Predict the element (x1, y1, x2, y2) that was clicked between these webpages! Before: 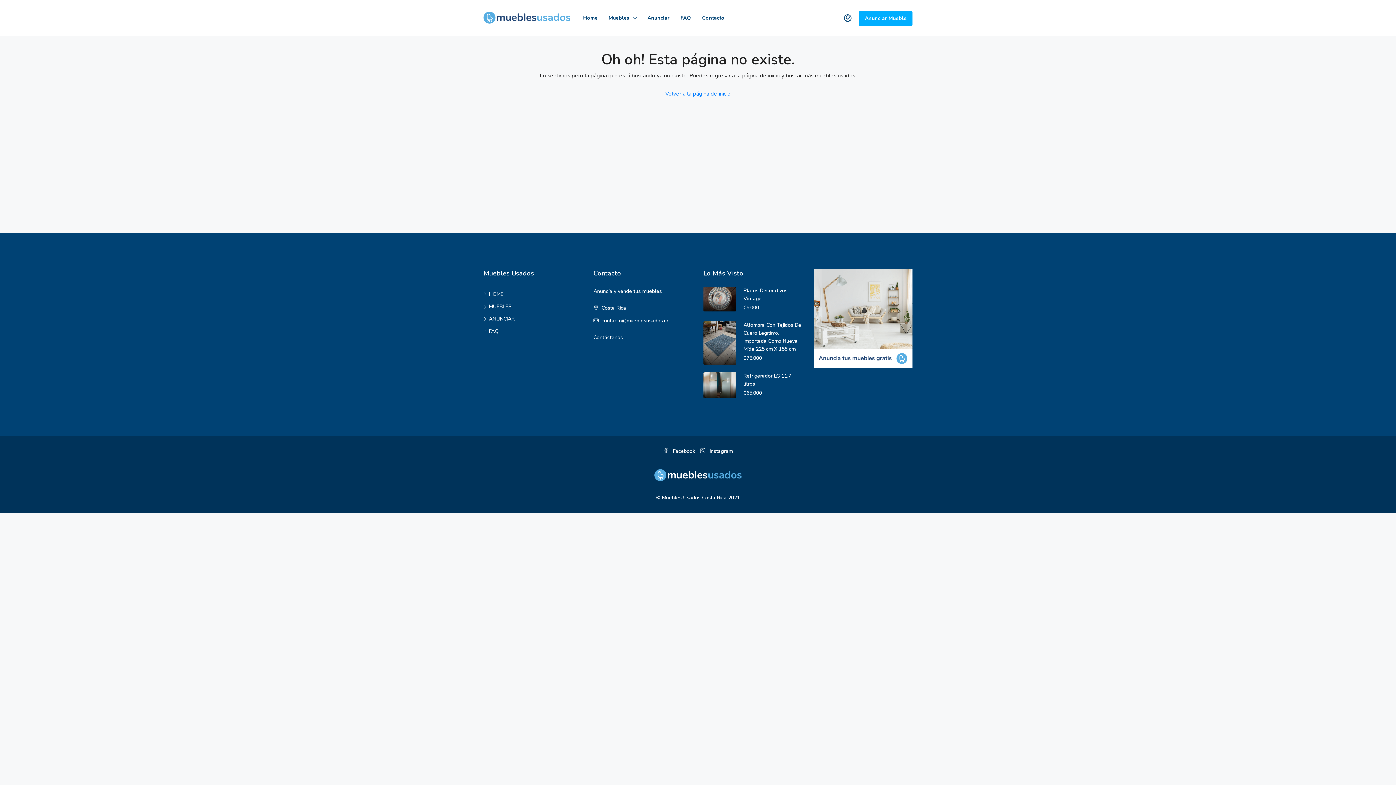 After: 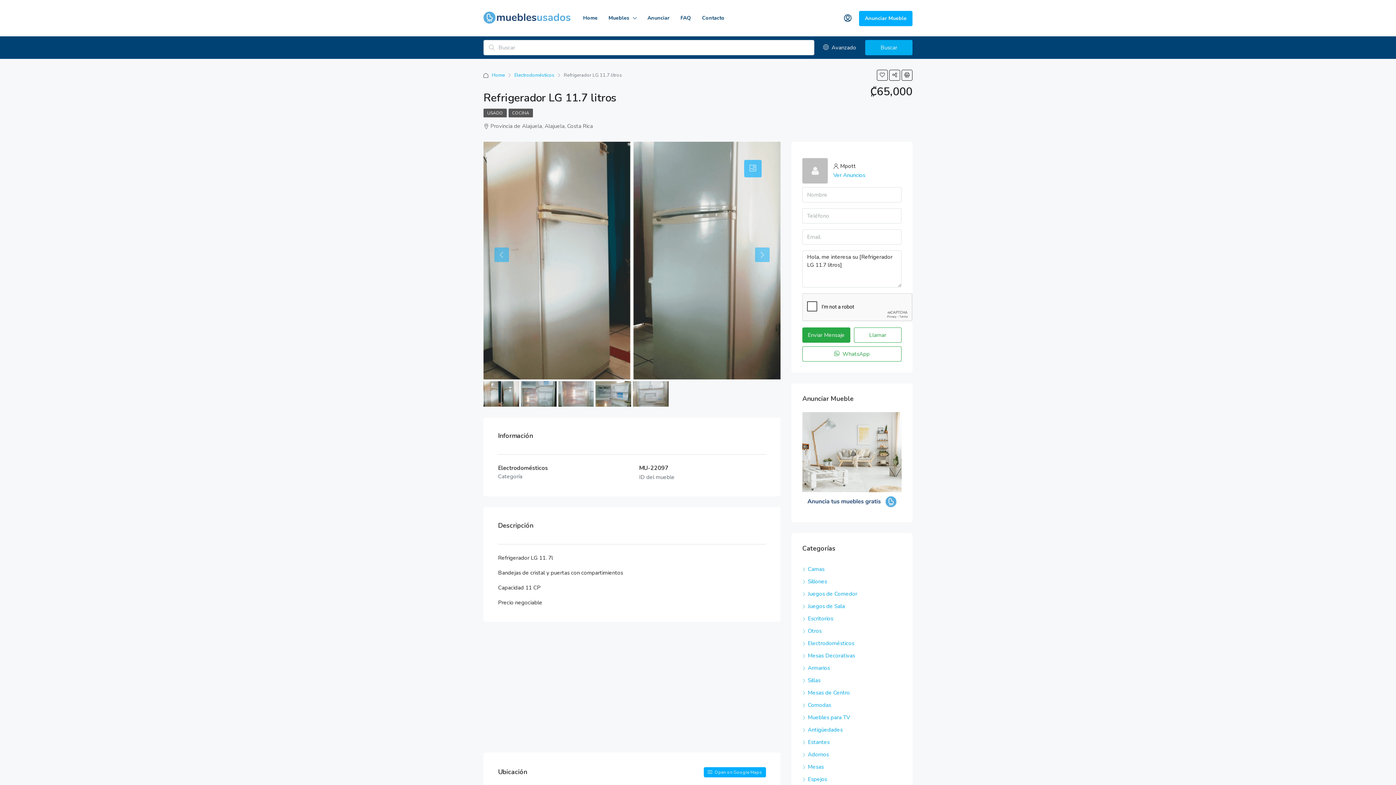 Action: bbox: (703, 372, 736, 398)